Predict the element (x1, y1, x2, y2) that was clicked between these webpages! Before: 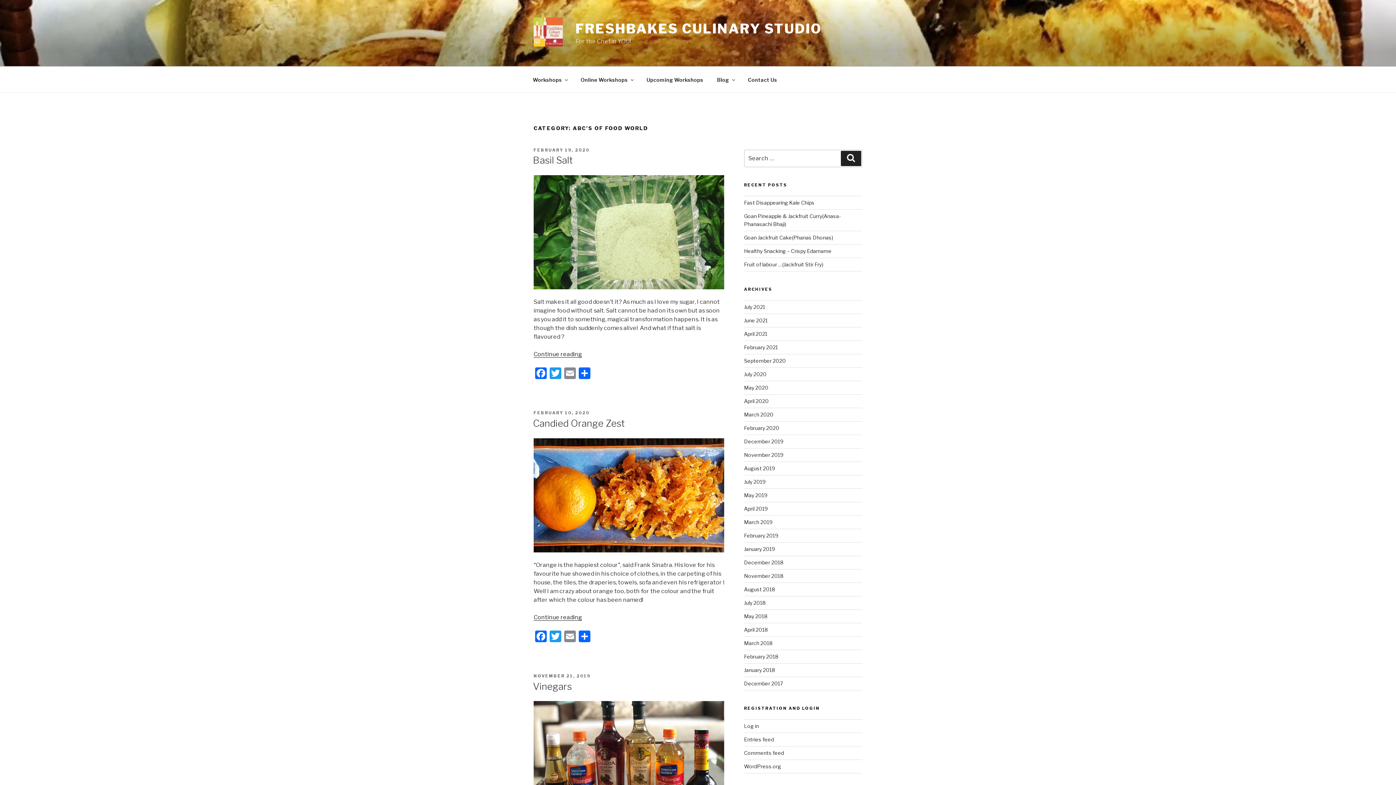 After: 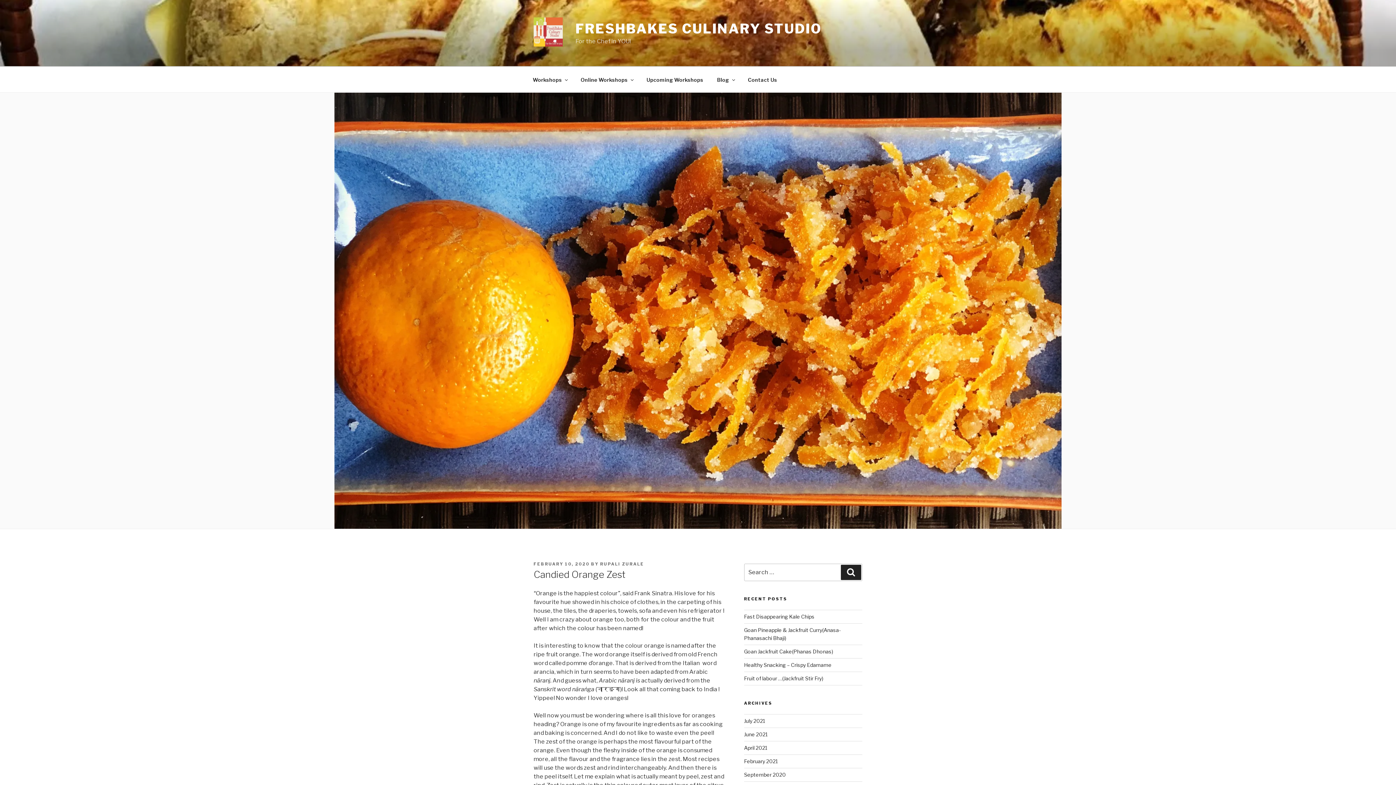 Action: label: FEBRUARY 10, 2020 bbox: (533, 410, 589, 415)